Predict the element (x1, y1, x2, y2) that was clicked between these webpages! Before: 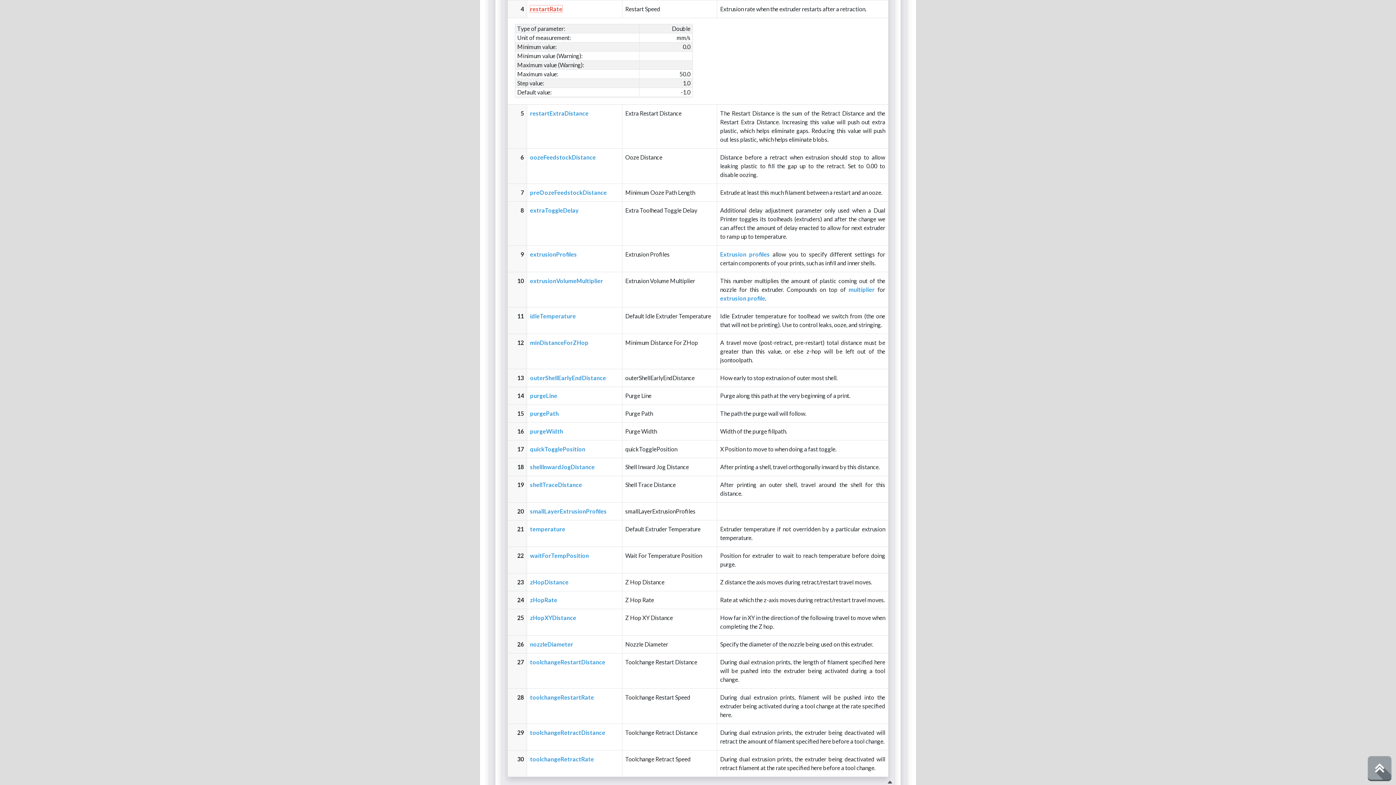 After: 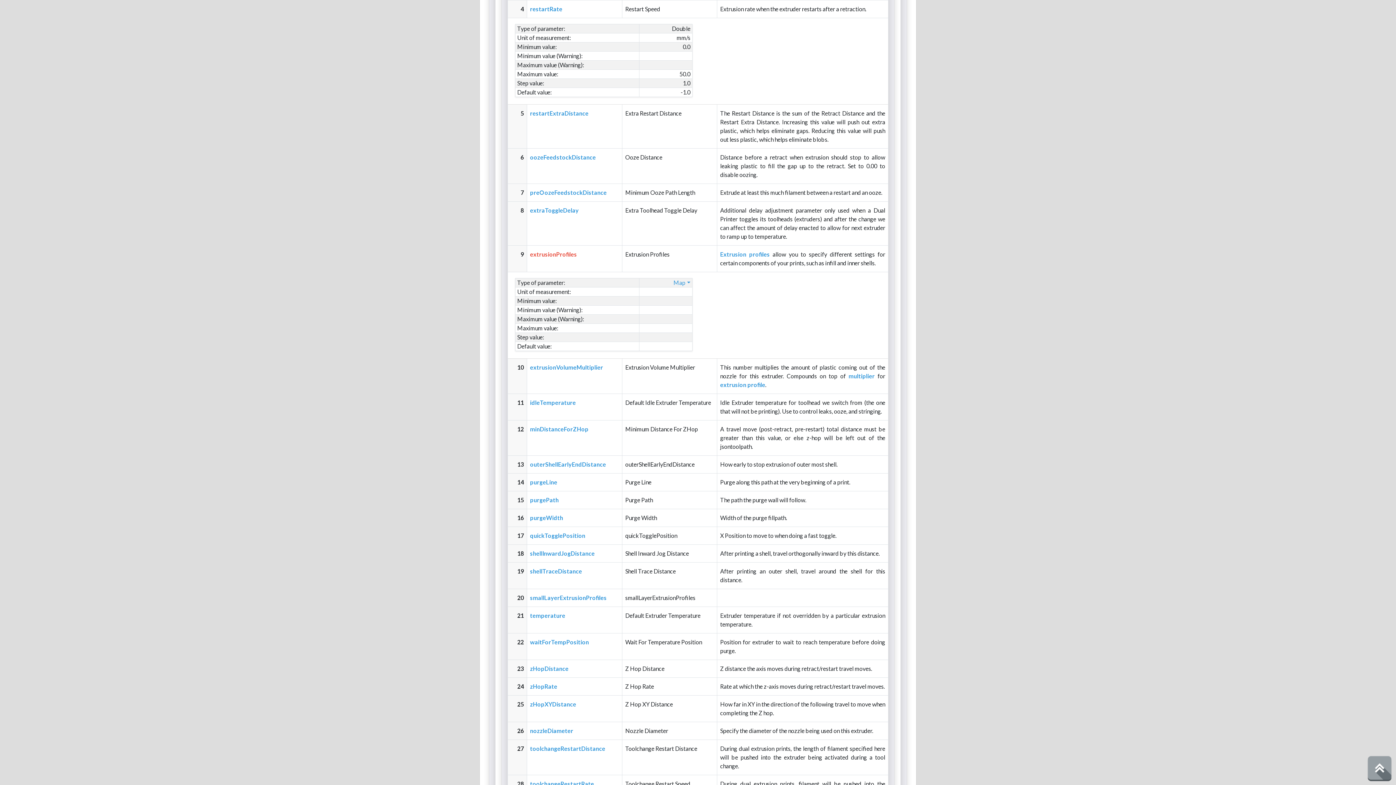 Action: label: extrusionProfiles bbox: (530, 250, 577, 257)